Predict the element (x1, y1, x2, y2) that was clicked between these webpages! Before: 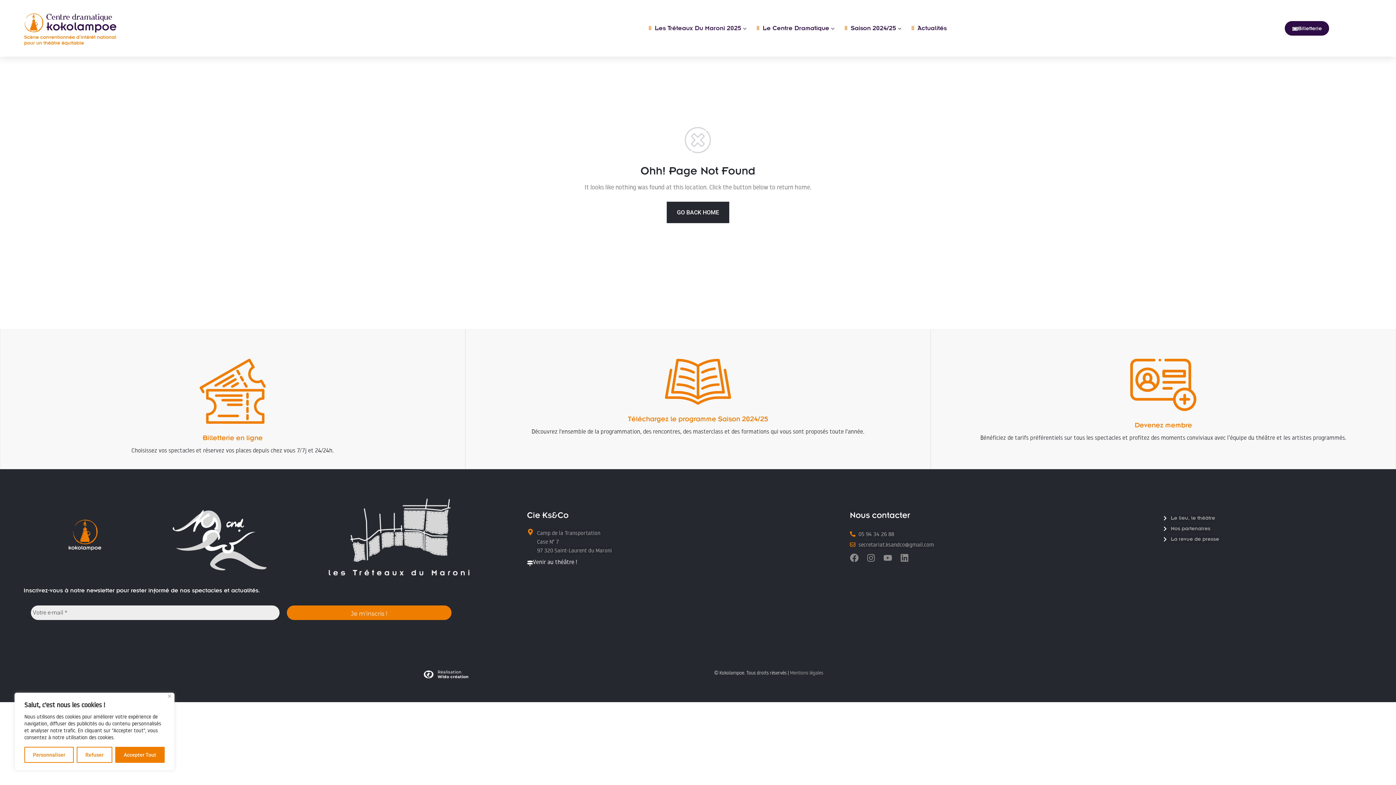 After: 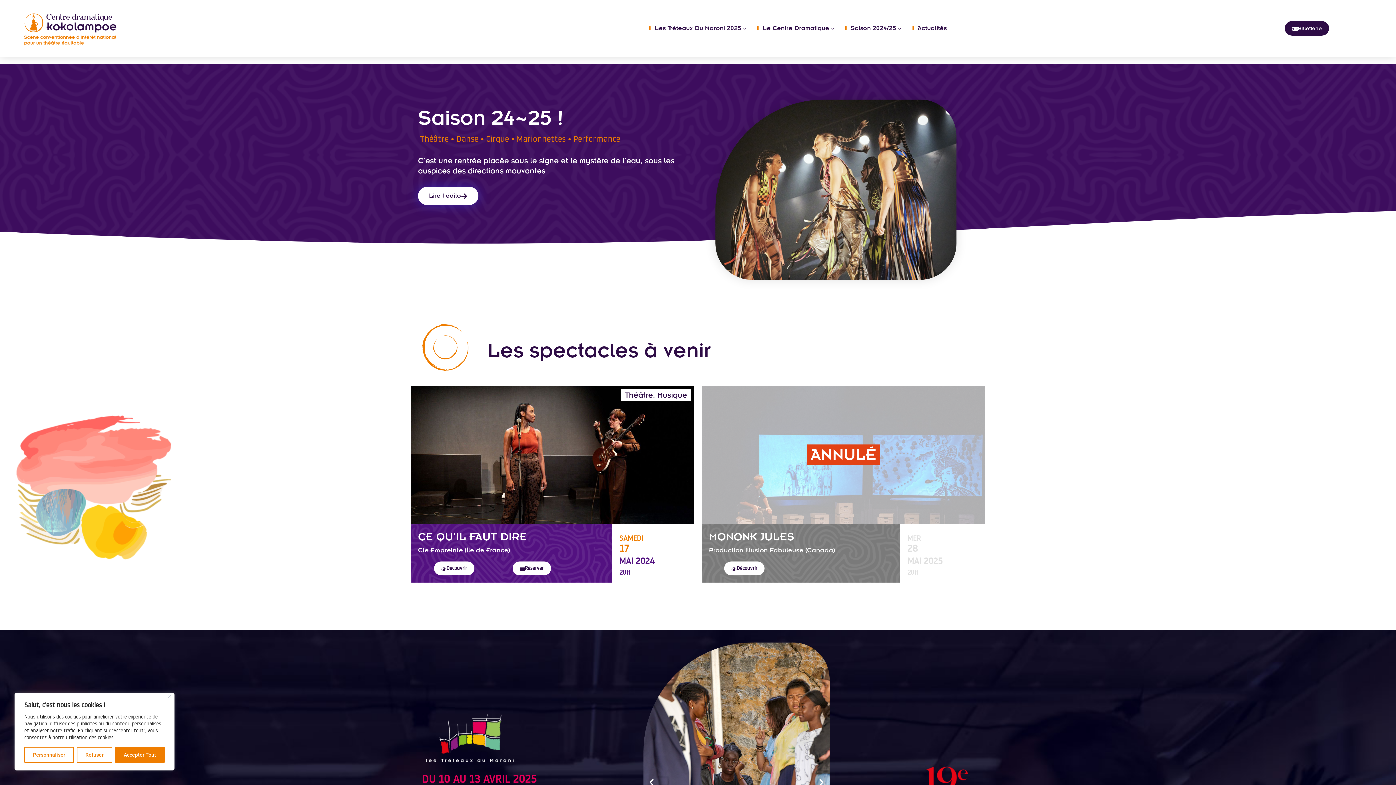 Action: bbox: (666, 201, 729, 223) label: GO BACK HOME